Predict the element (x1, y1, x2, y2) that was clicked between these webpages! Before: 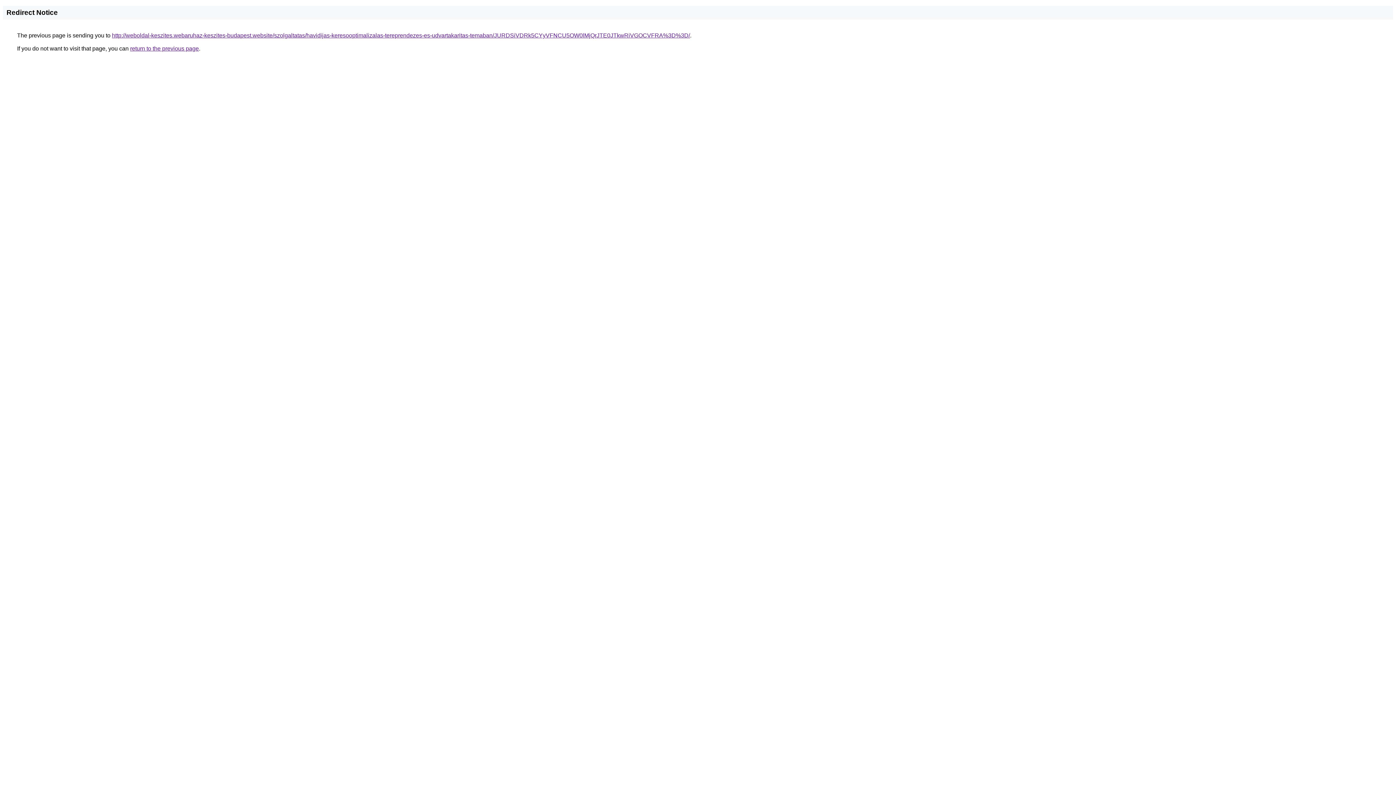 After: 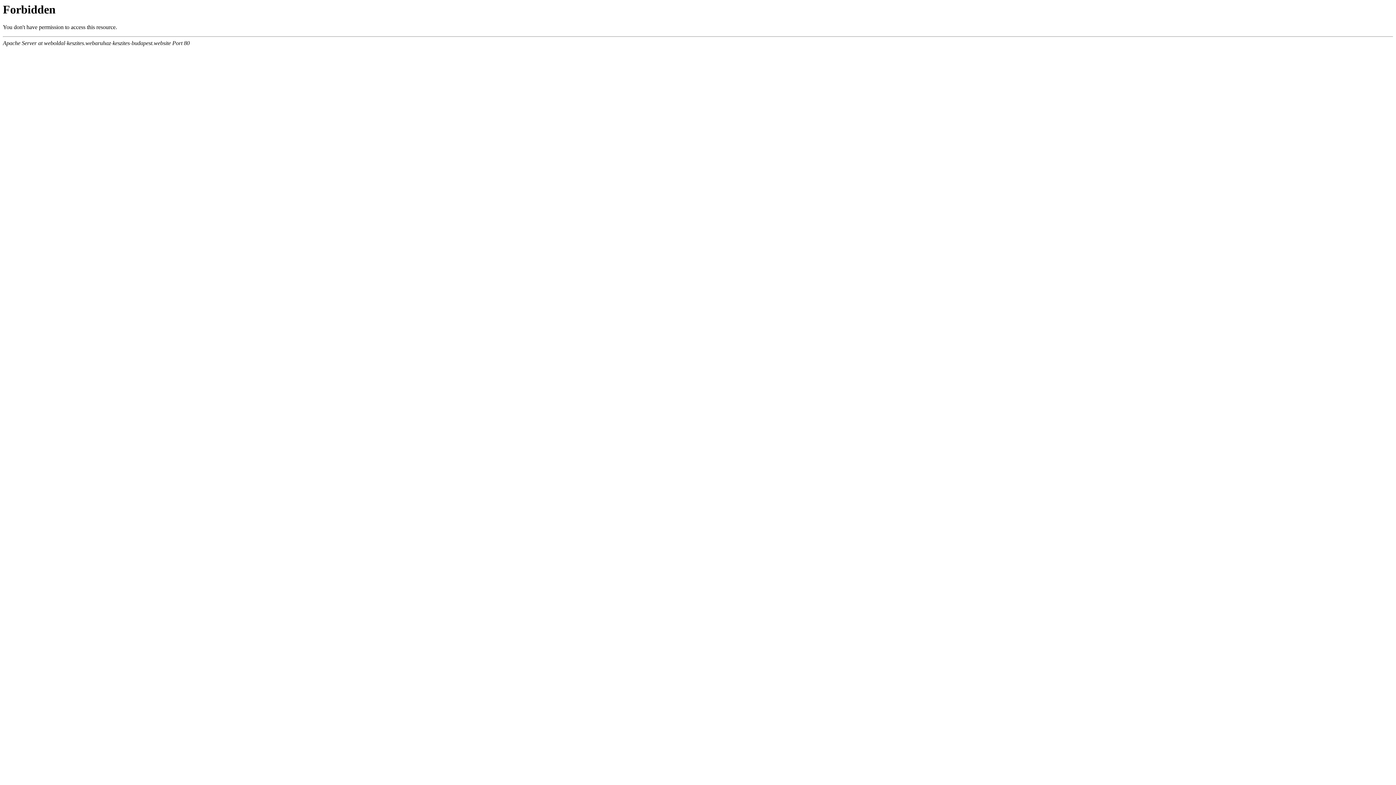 Action: label: http://weboldal-keszites.webaruhaz-keszites-budapest.website/szolgaltatas/havidijas-keresooptimalizalas-tereprendezes-es-udvartakaritas-temaban/JURDSiVDRk5CYyVFNCU5OW0lMjQrJTE0JTkwRiVGOCVFRA%3D%3D/ bbox: (112, 32, 690, 38)